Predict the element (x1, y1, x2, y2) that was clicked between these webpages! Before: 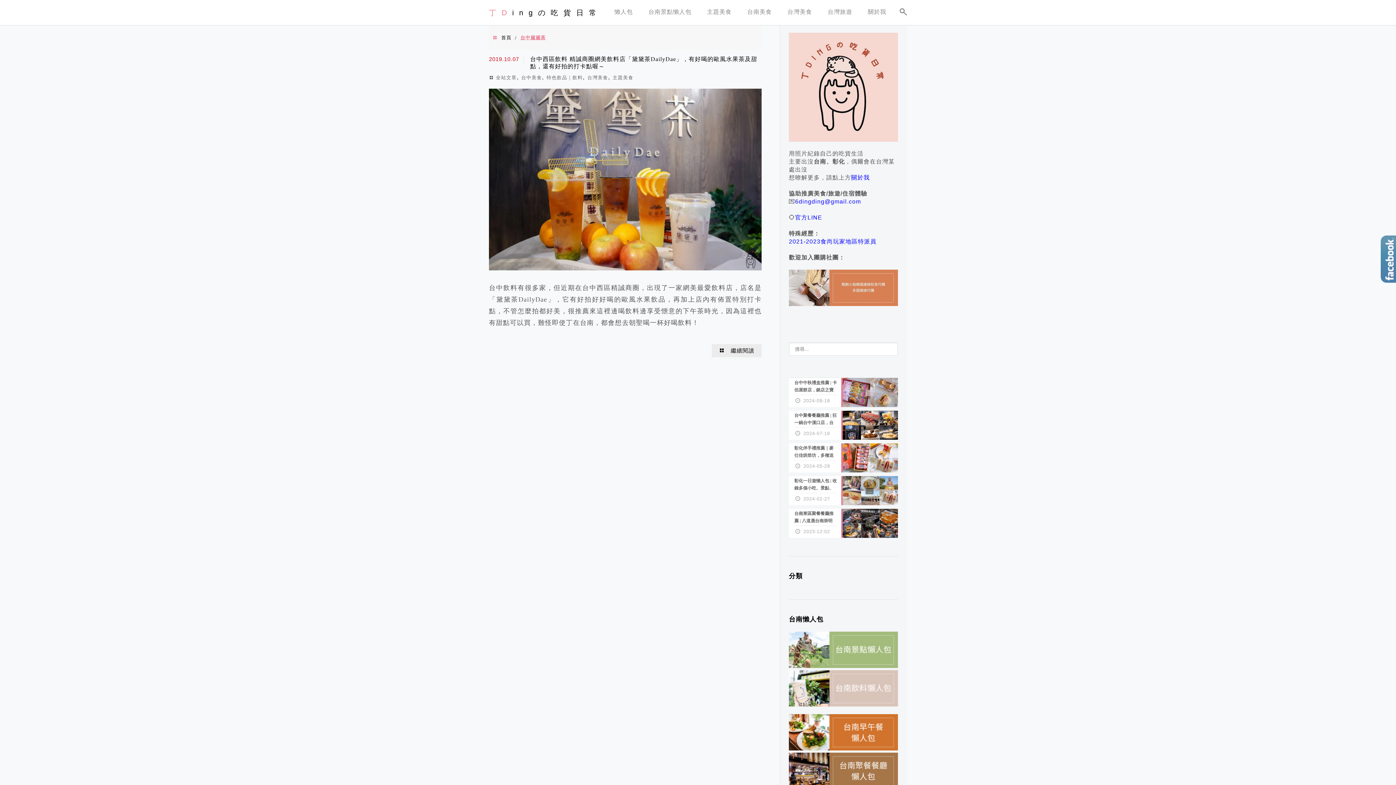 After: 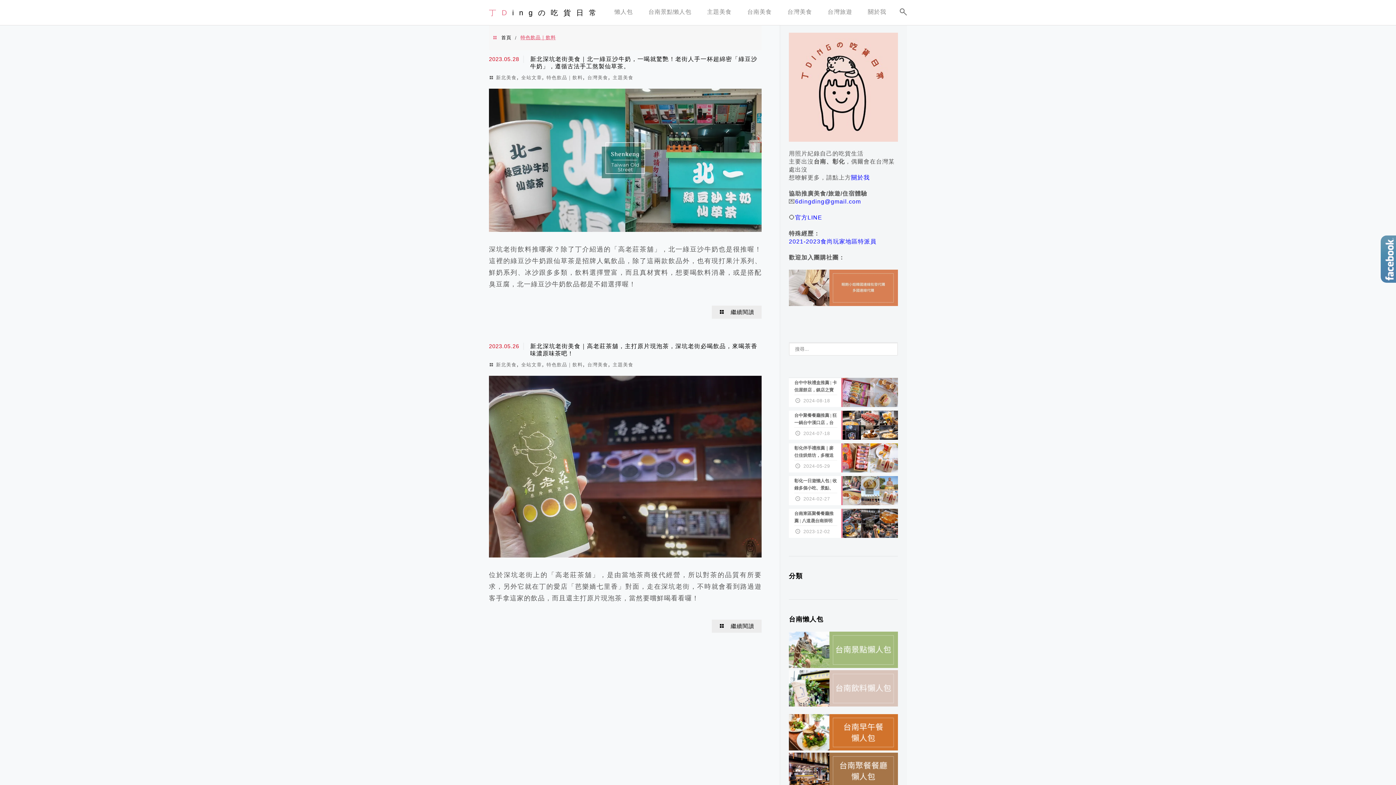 Action: label: 特色飲品｜飲料 bbox: (546, 74, 583, 80)